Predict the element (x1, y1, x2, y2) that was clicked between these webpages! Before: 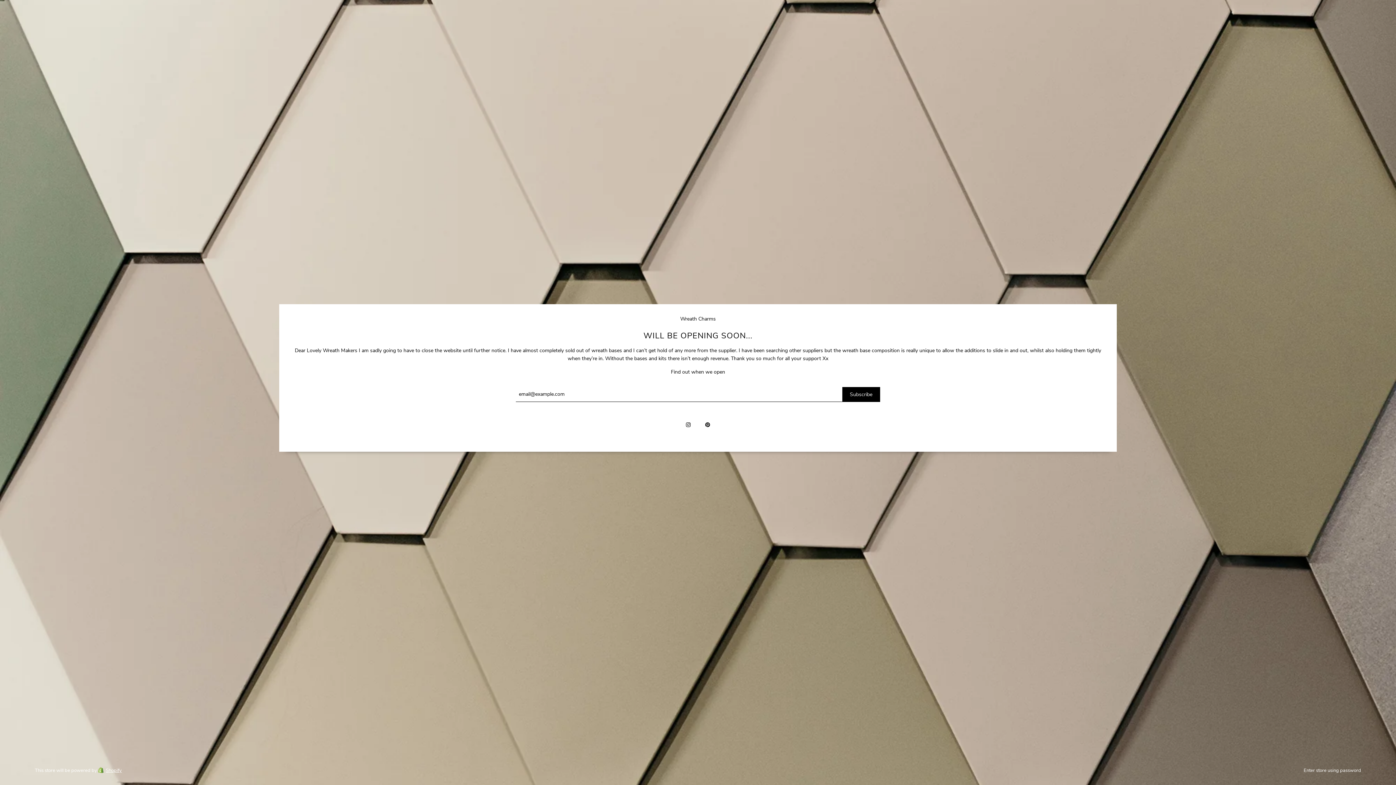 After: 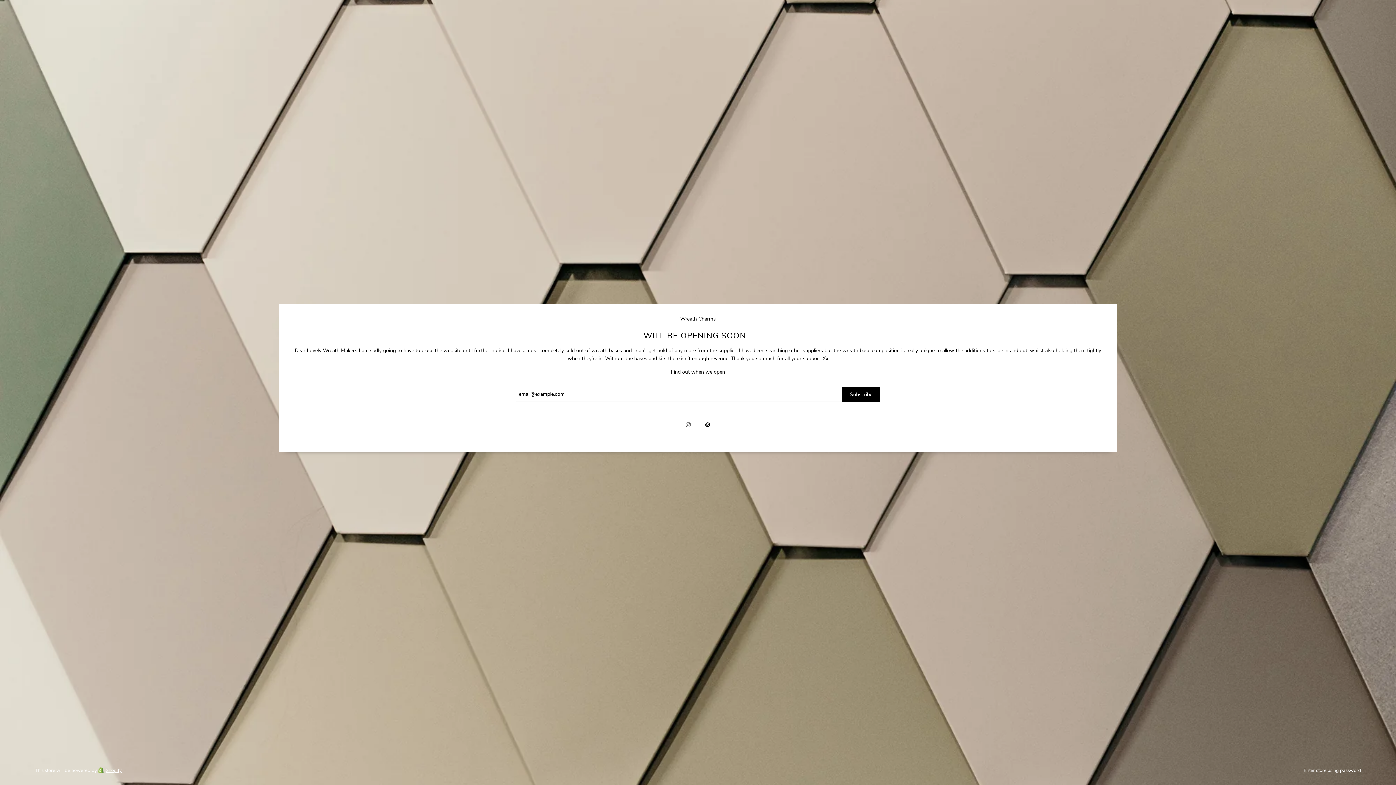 Action: bbox: (679, 416, 697, 434)